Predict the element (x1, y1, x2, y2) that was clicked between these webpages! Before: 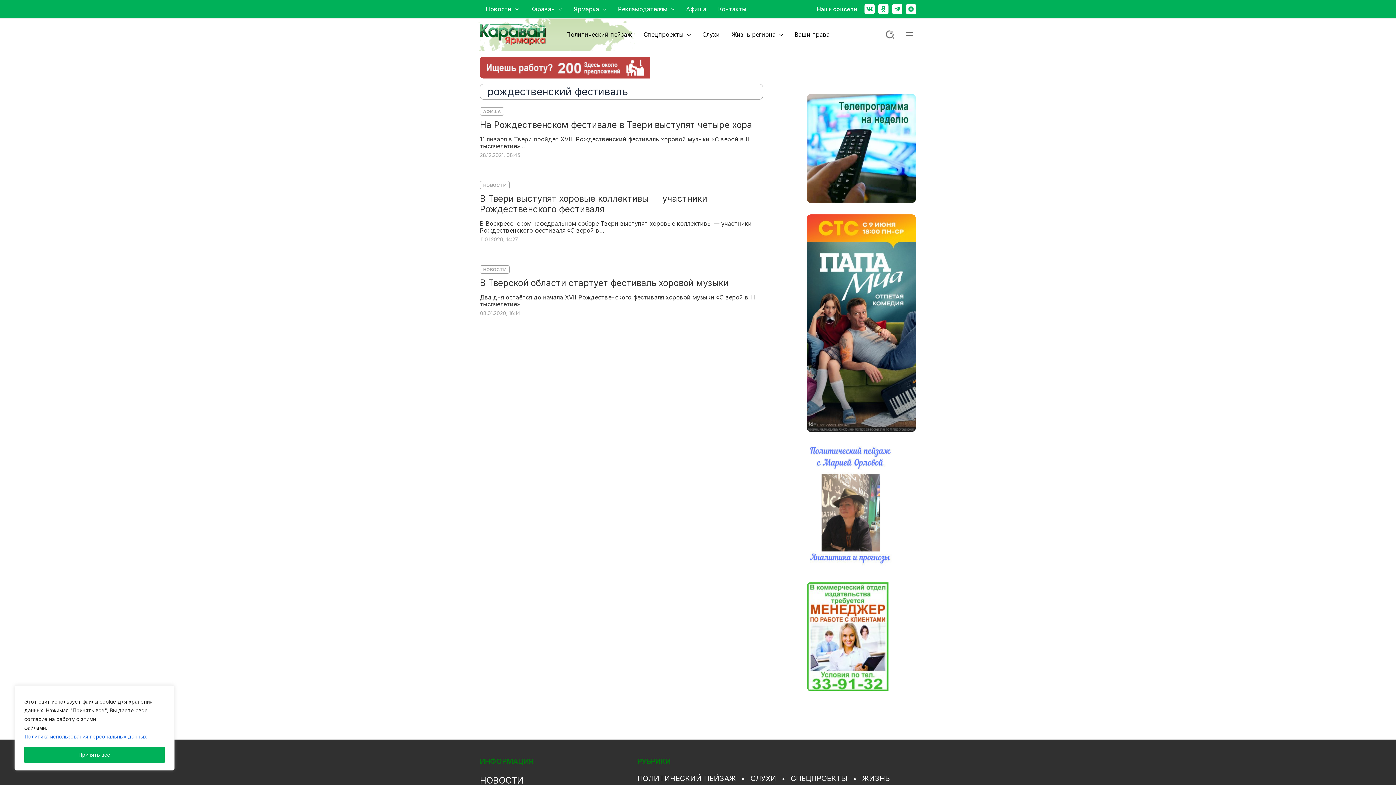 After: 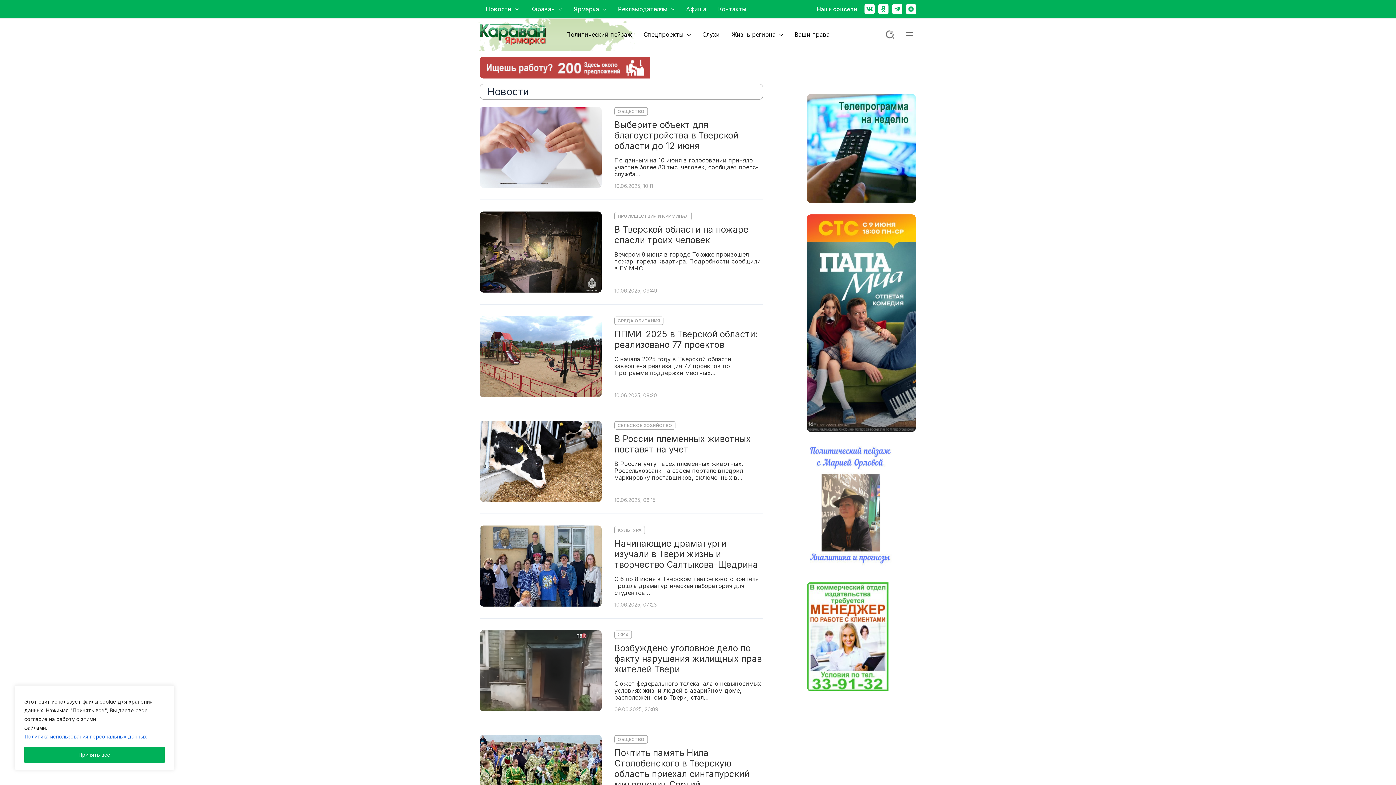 Action: bbox: (480, 181, 509, 189) label: НОВОСТИ